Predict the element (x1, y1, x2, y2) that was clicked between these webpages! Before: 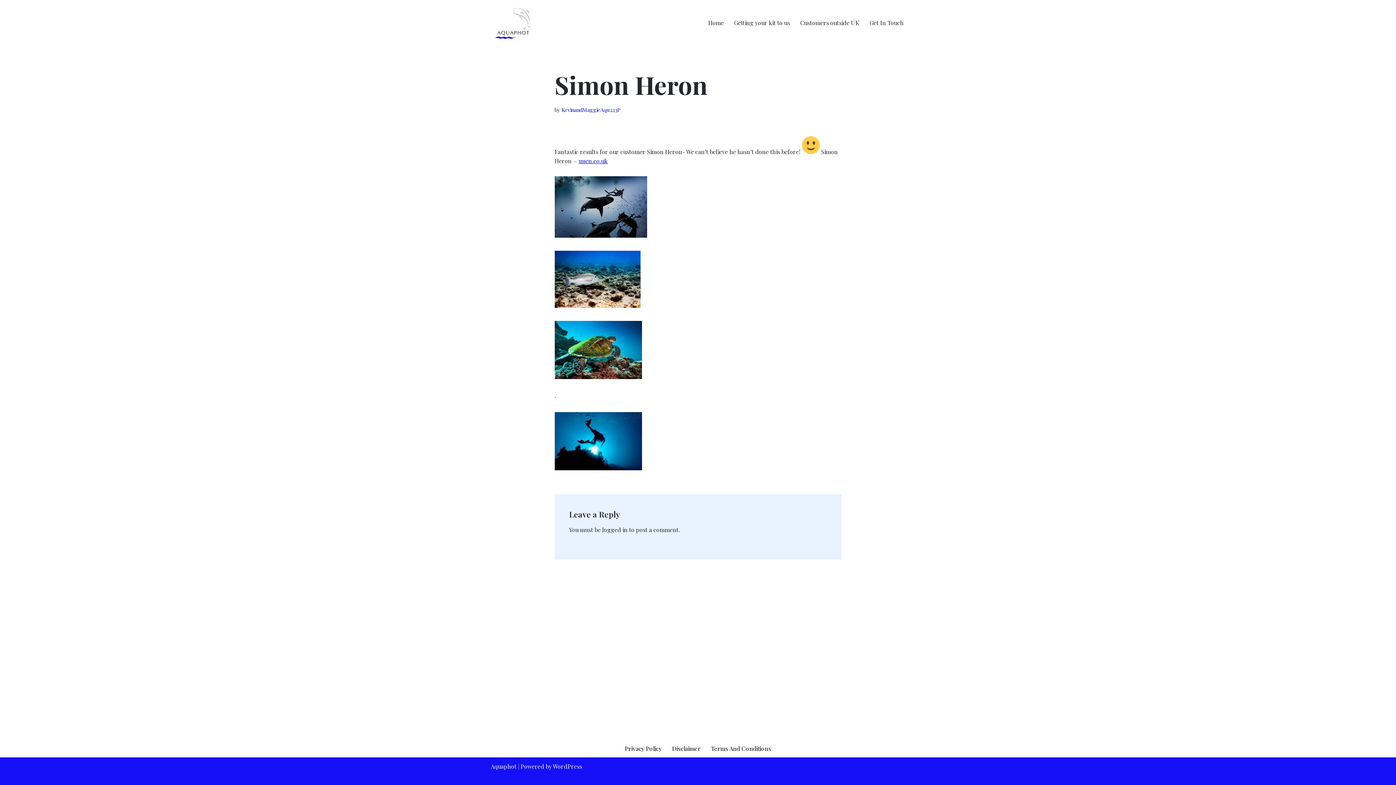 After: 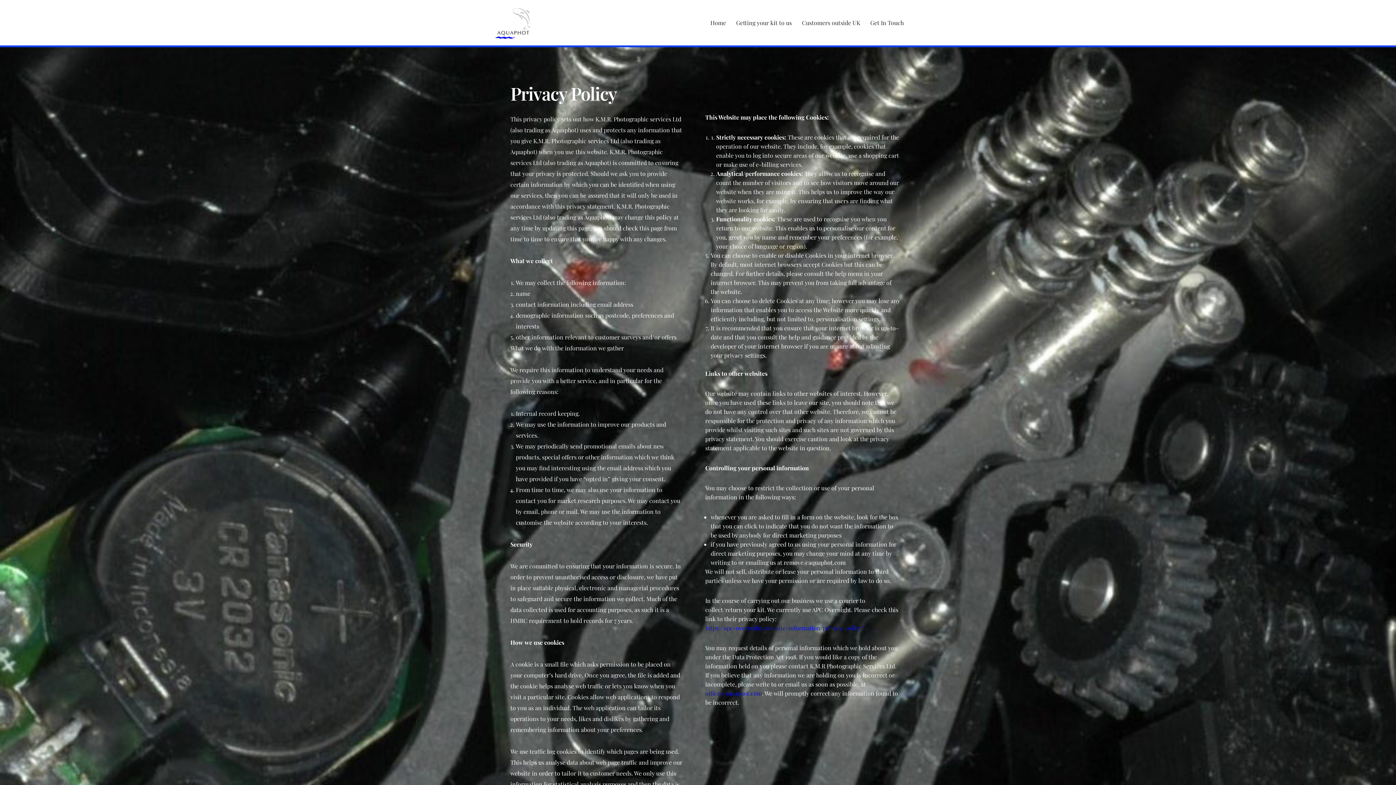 Action: bbox: (624, 744, 662, 753) label: Privacy Policy